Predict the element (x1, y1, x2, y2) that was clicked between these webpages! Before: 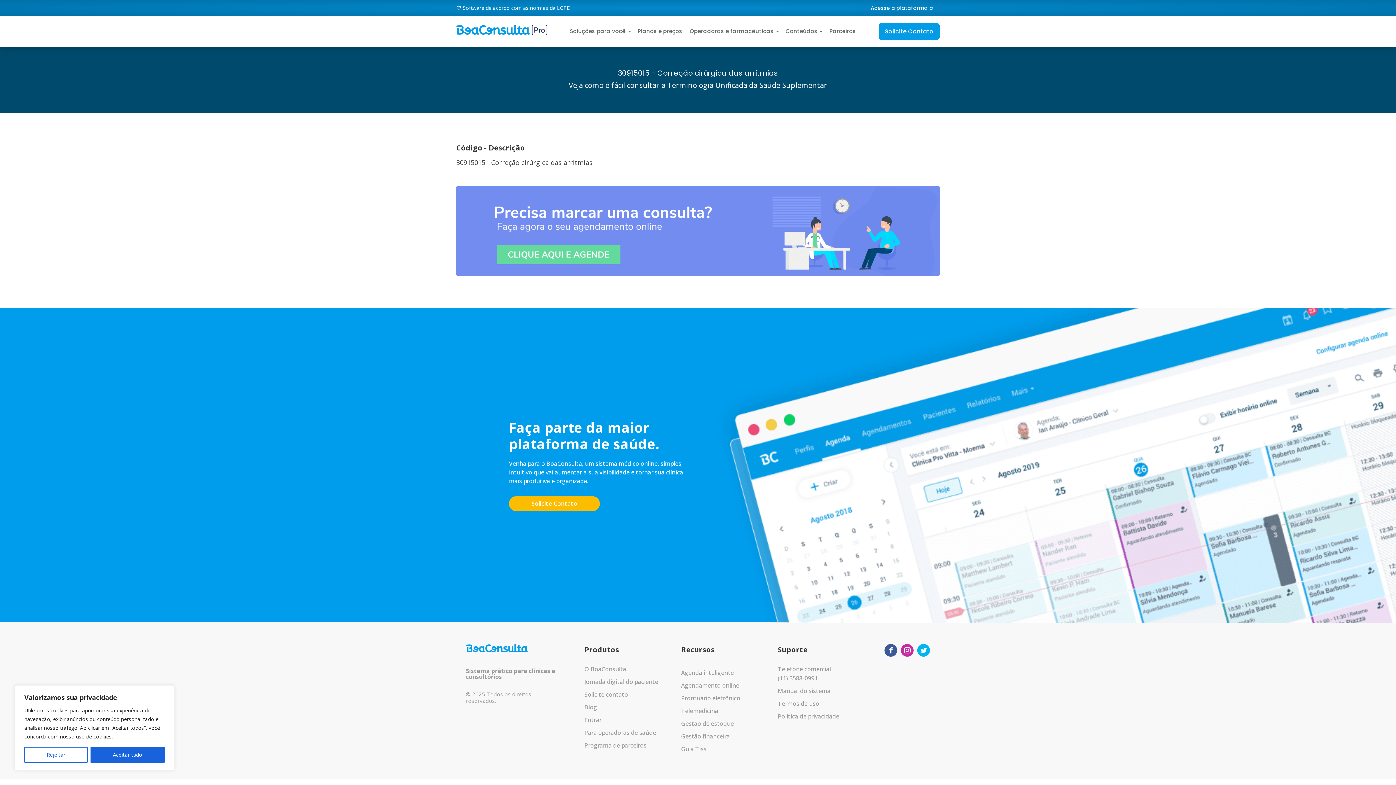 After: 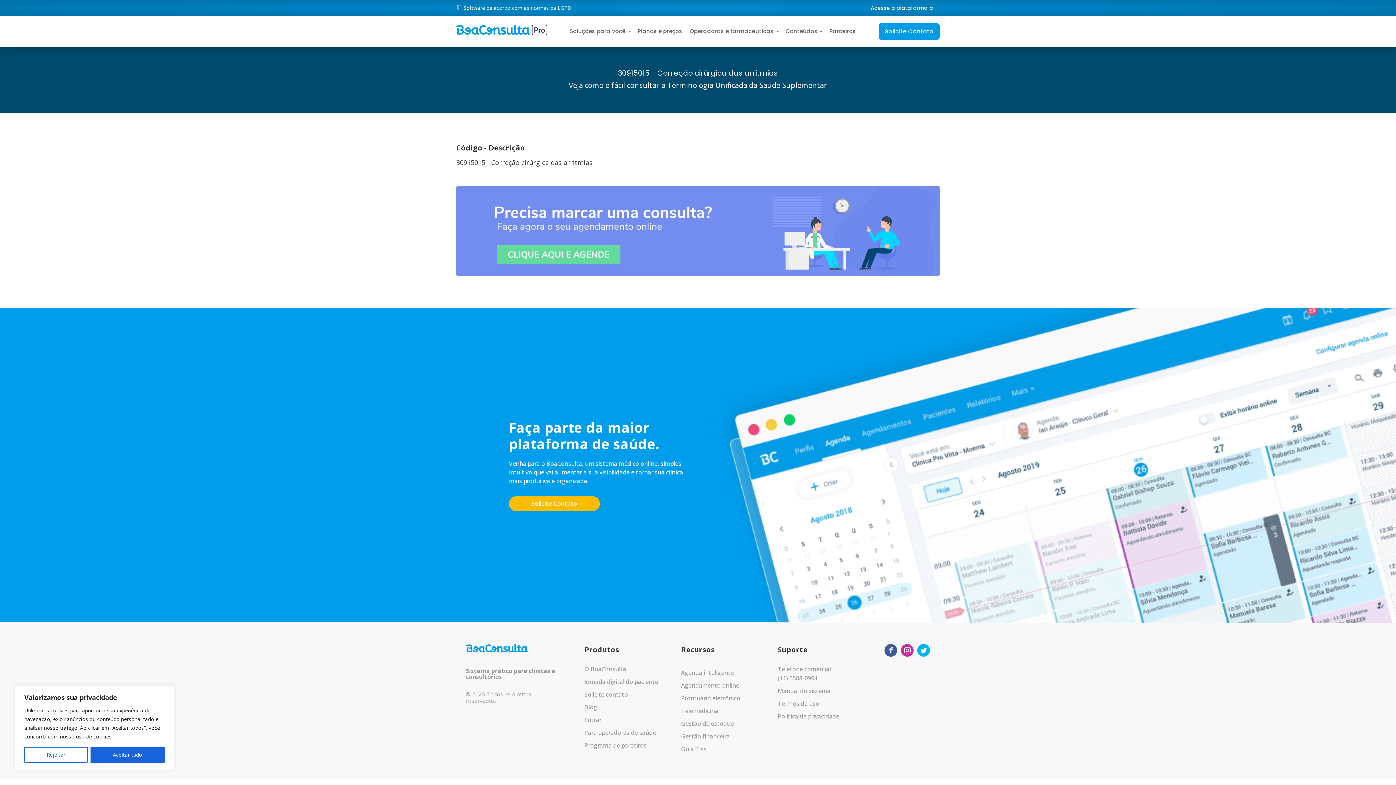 Action: label: Abrir WhatsApp bbox: (1367, 756, 1389, 778)